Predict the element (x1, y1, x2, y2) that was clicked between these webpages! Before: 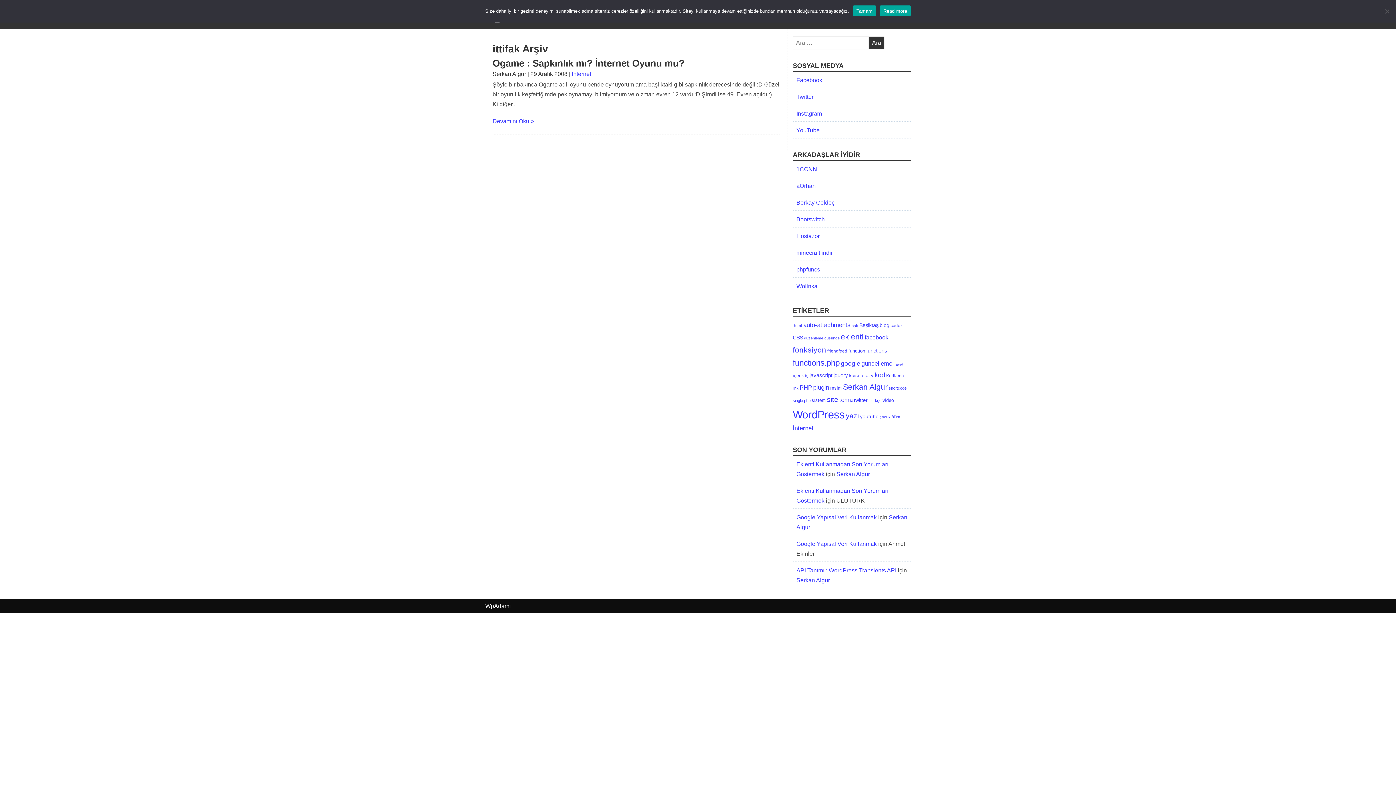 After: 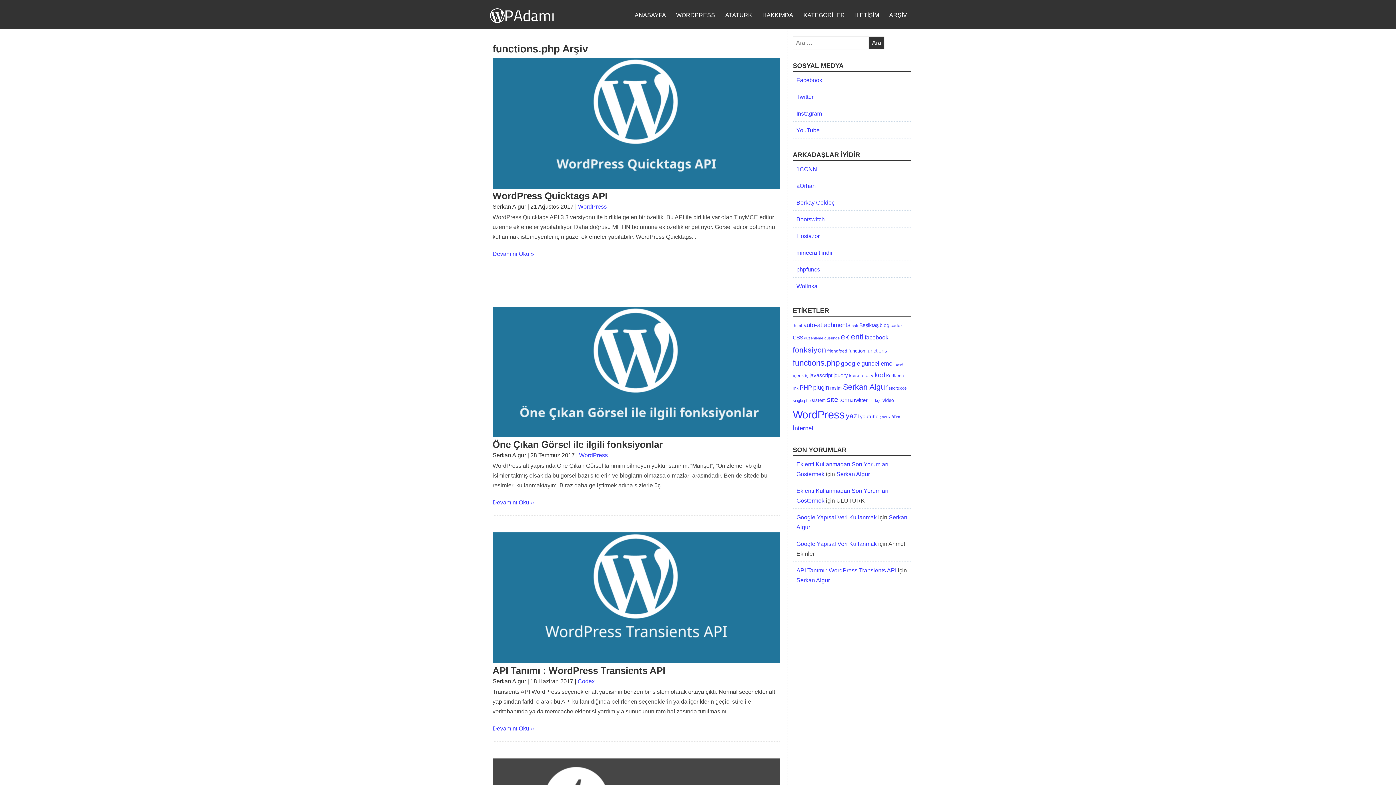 Action: bbox: (792, 356, 840, 369) label: functions.php (76 öge)